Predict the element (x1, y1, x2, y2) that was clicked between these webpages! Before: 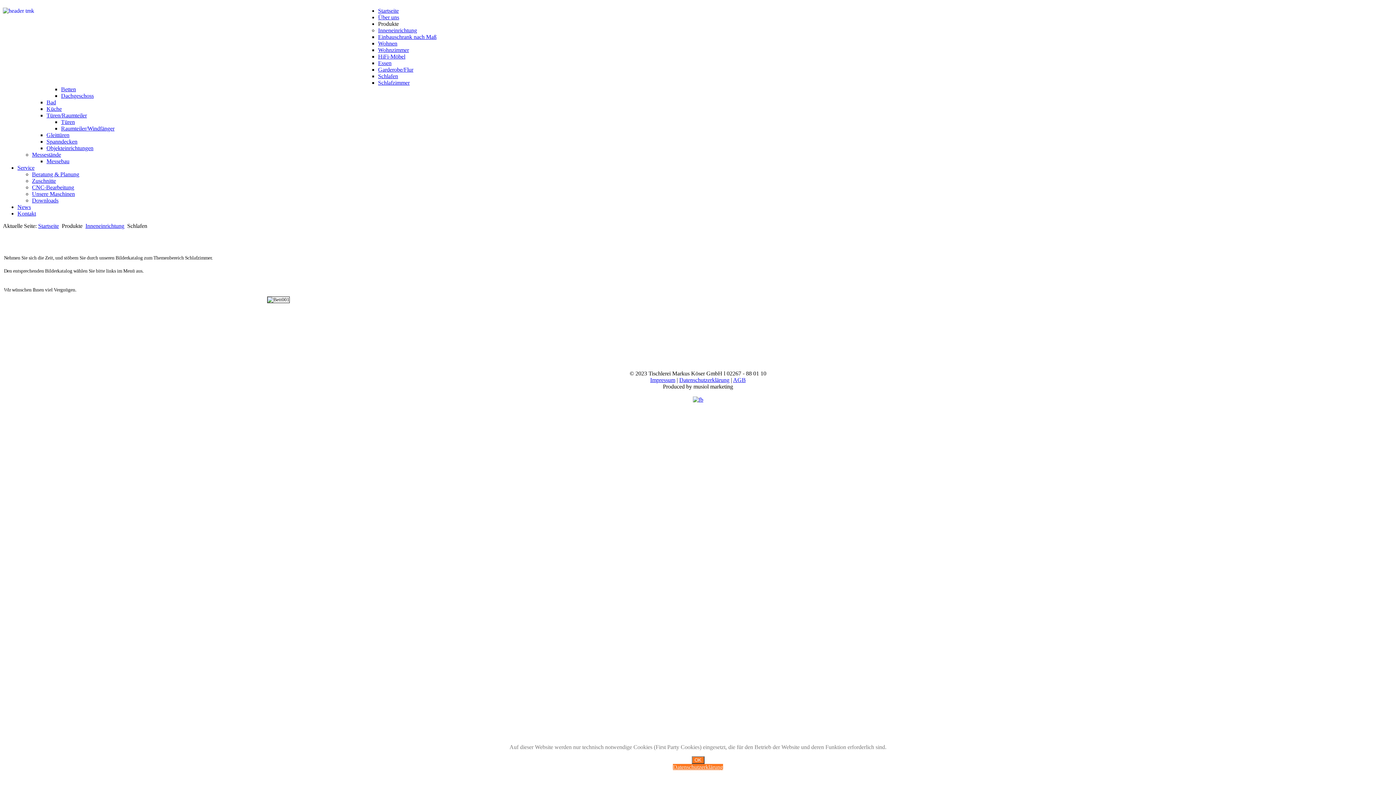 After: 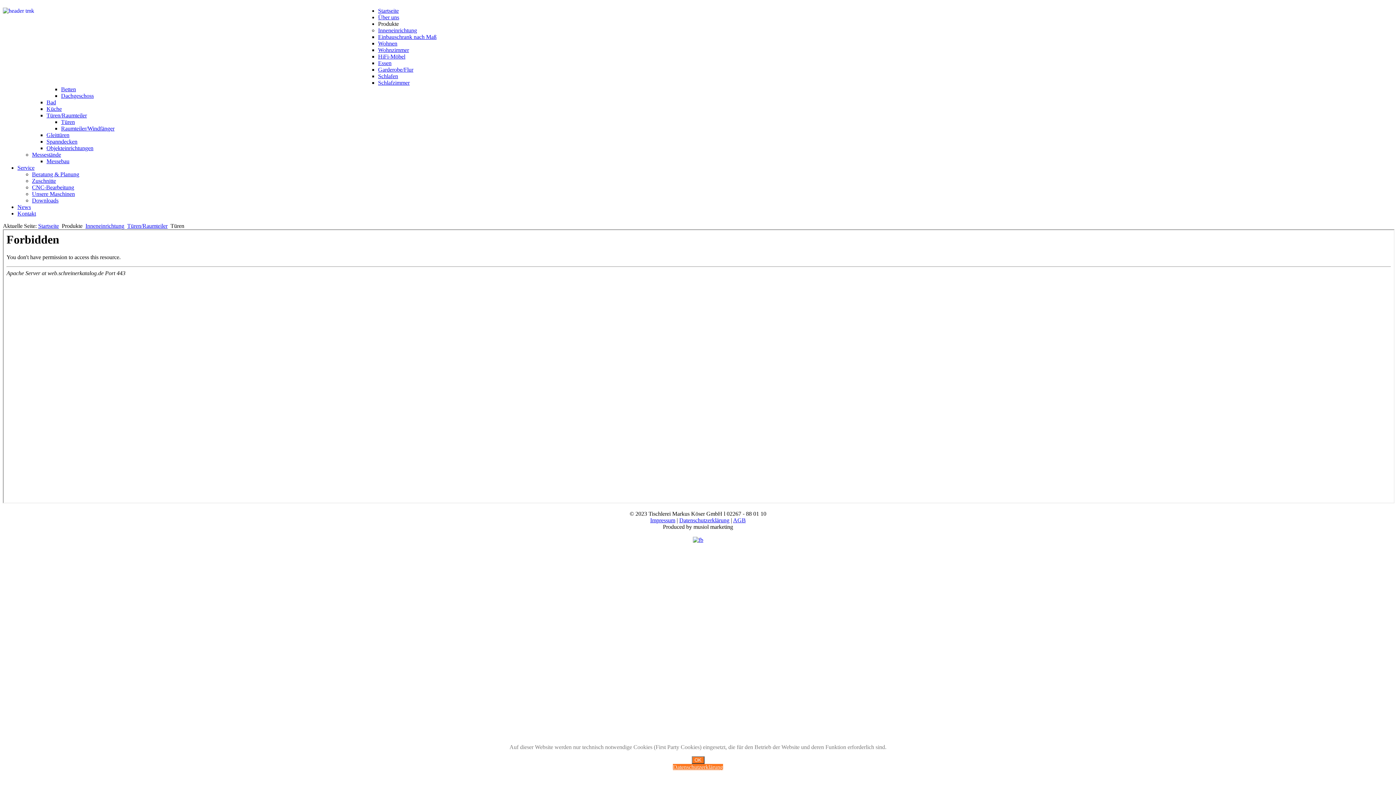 Action: bbox: (61, 119, 74, 125) label: Türen